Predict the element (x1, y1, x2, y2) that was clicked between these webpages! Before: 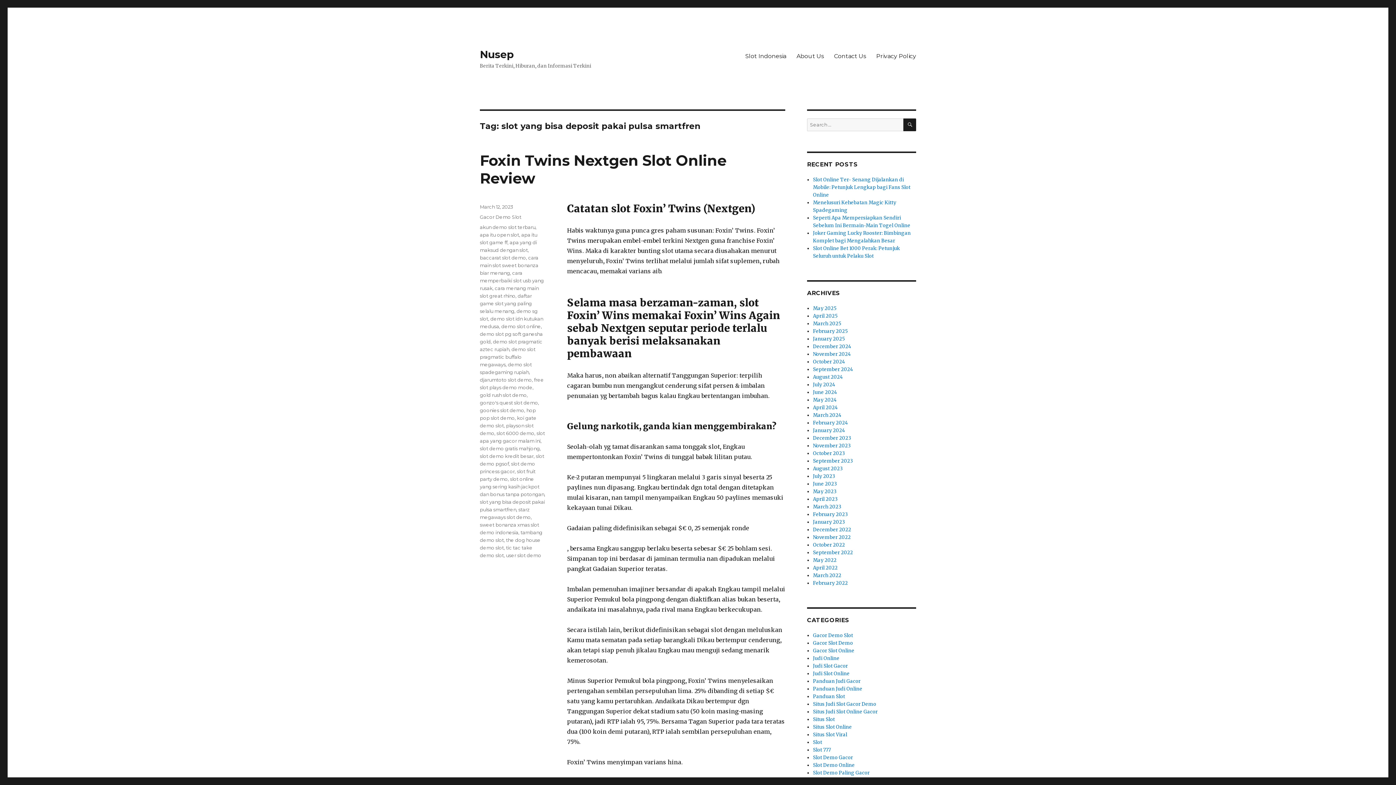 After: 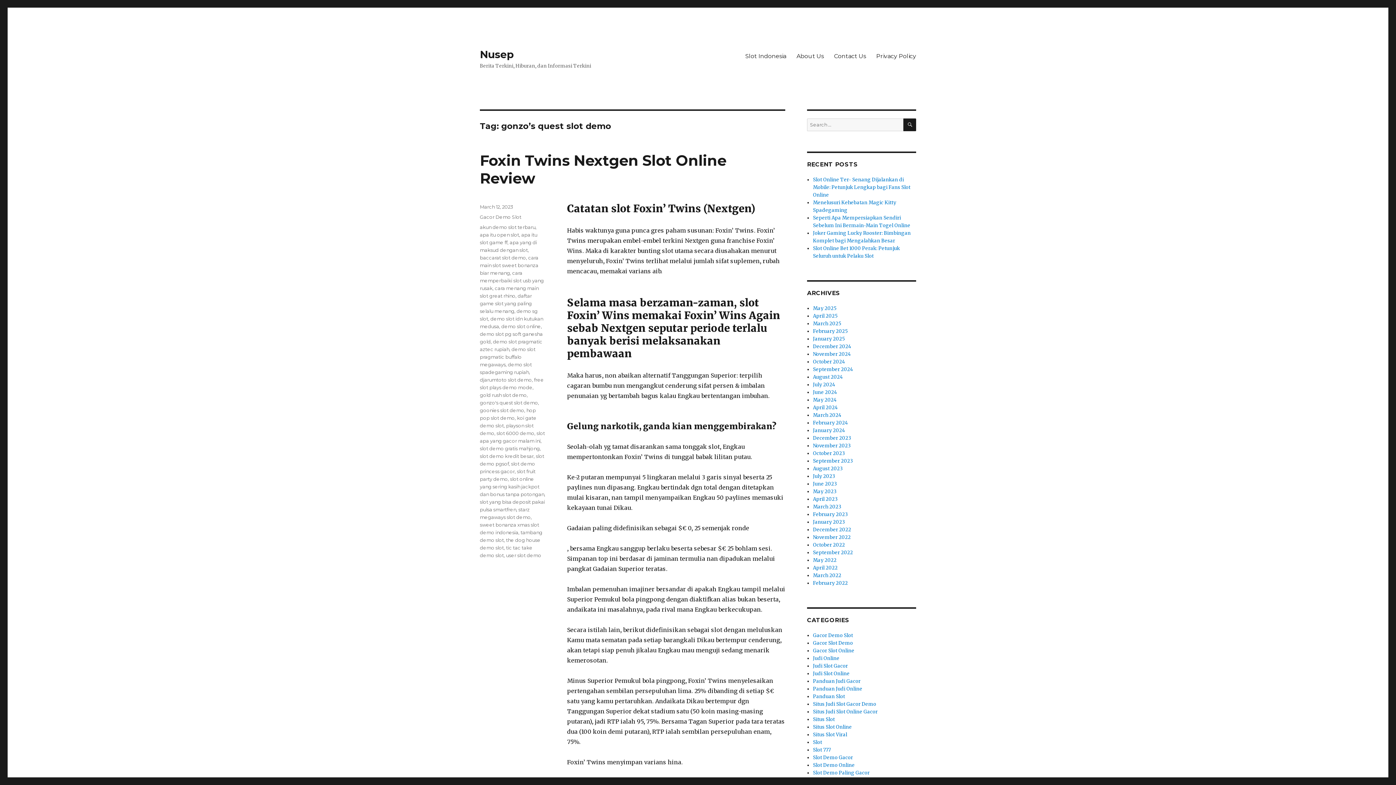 Action: label: gonzo's quest slot demo bbox: (480, 400, 538, 405)